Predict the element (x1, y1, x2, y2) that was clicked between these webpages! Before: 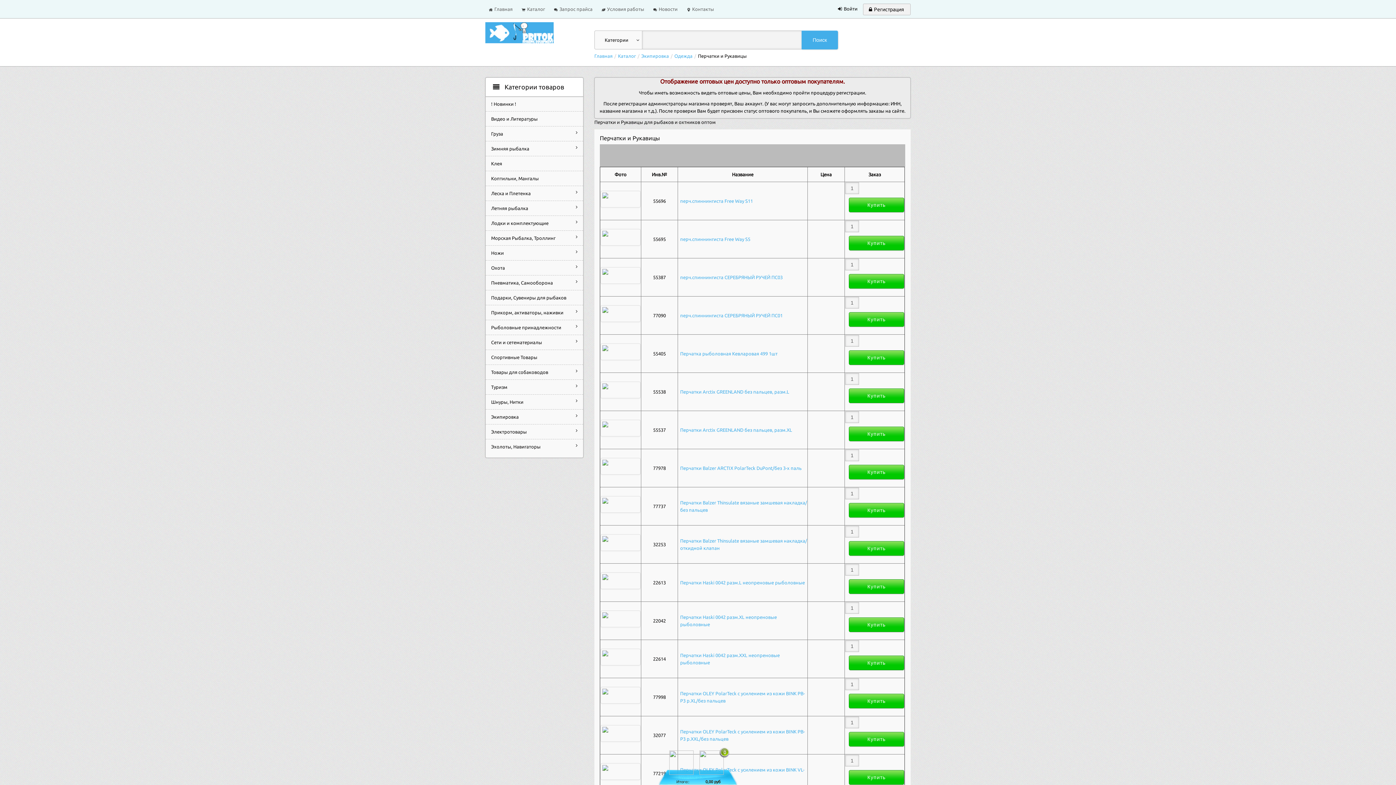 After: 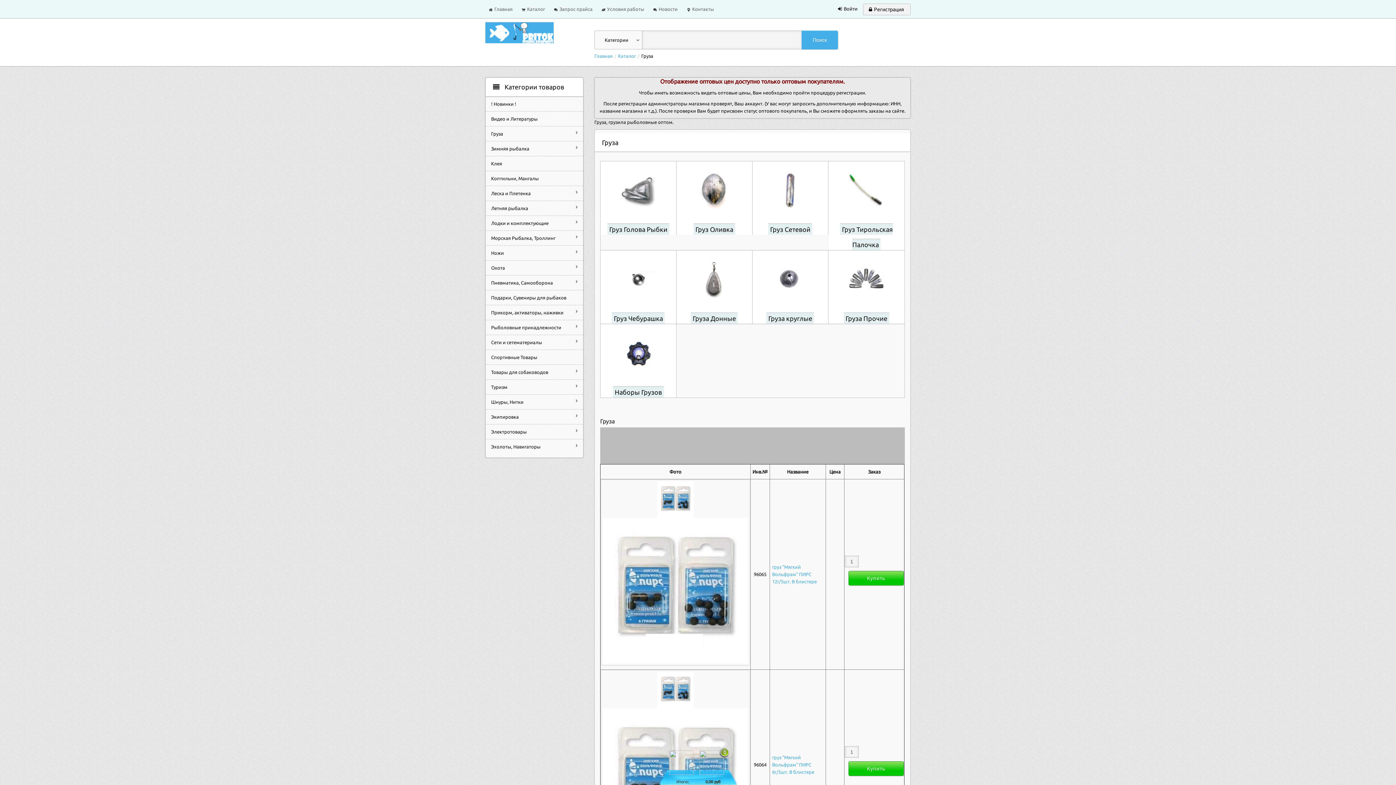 Action: bbox: (485, 126, 583, 141) label: Груза